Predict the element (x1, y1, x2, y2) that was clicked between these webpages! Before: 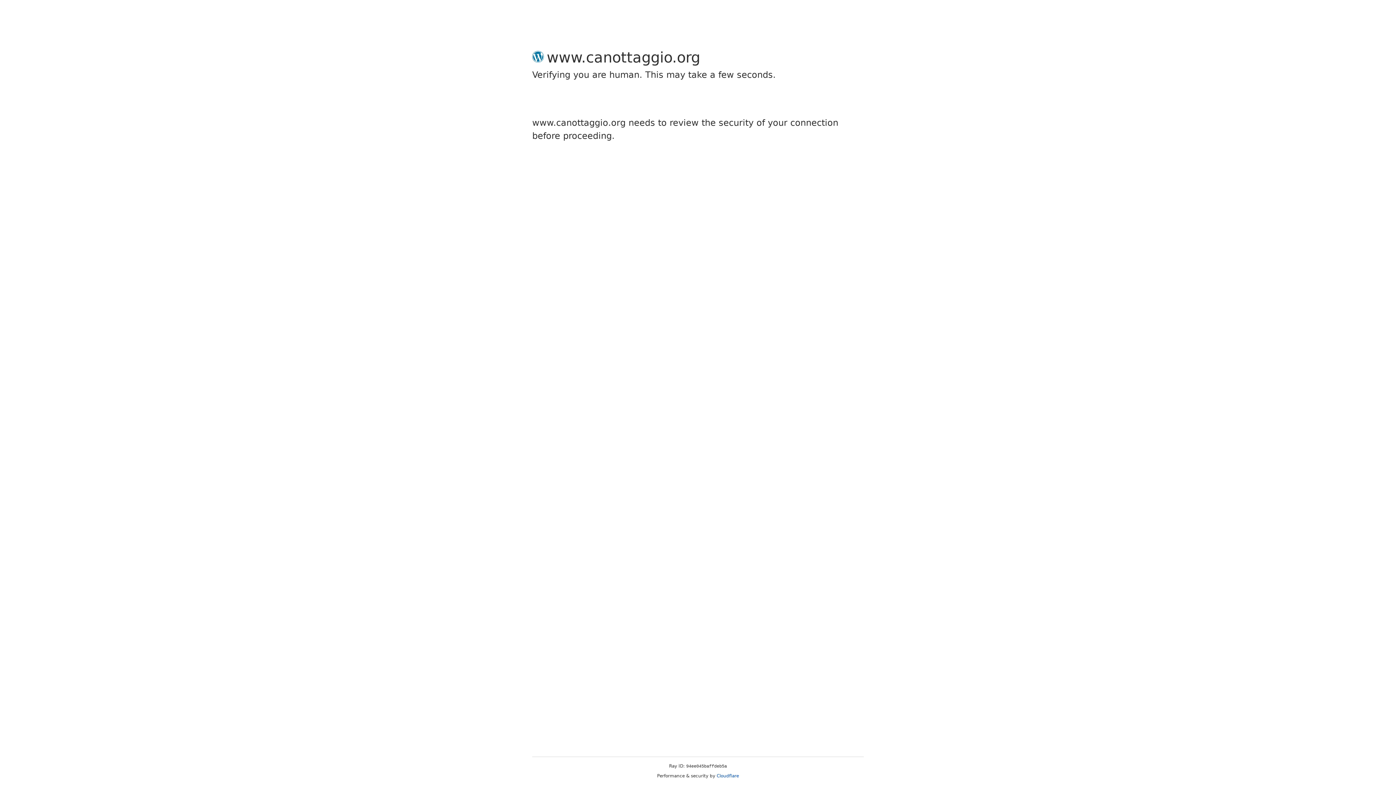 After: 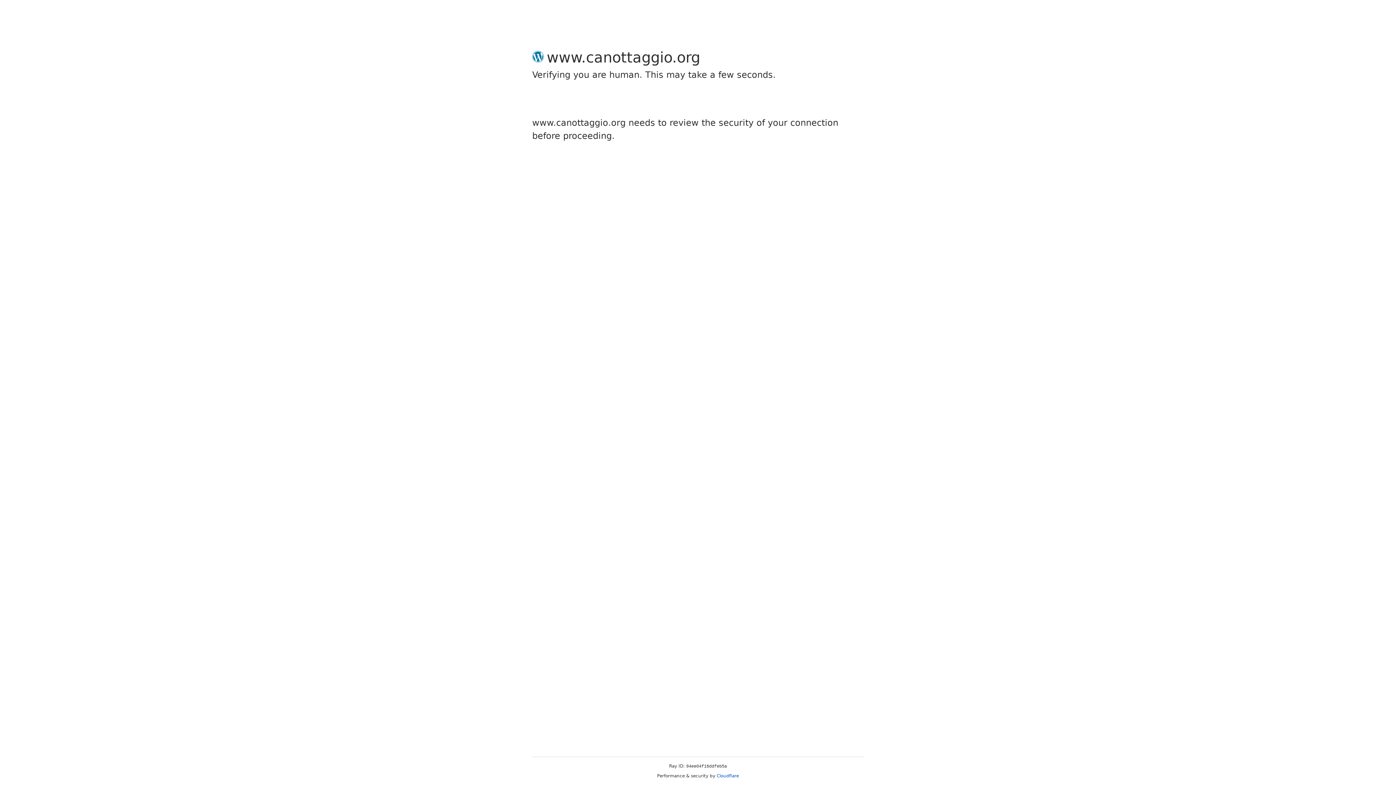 Action: label: Cloudflare bbox: (716, 773, 739, 778)